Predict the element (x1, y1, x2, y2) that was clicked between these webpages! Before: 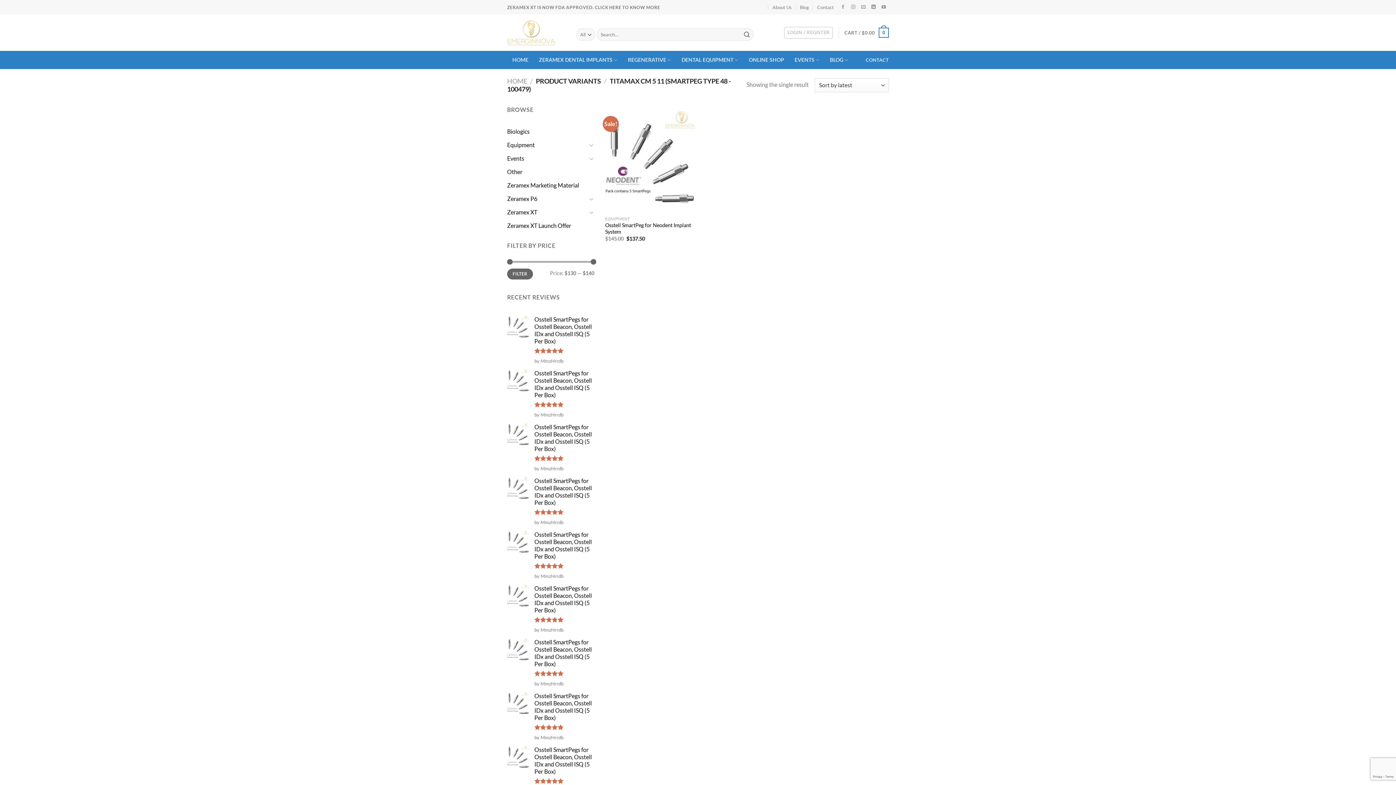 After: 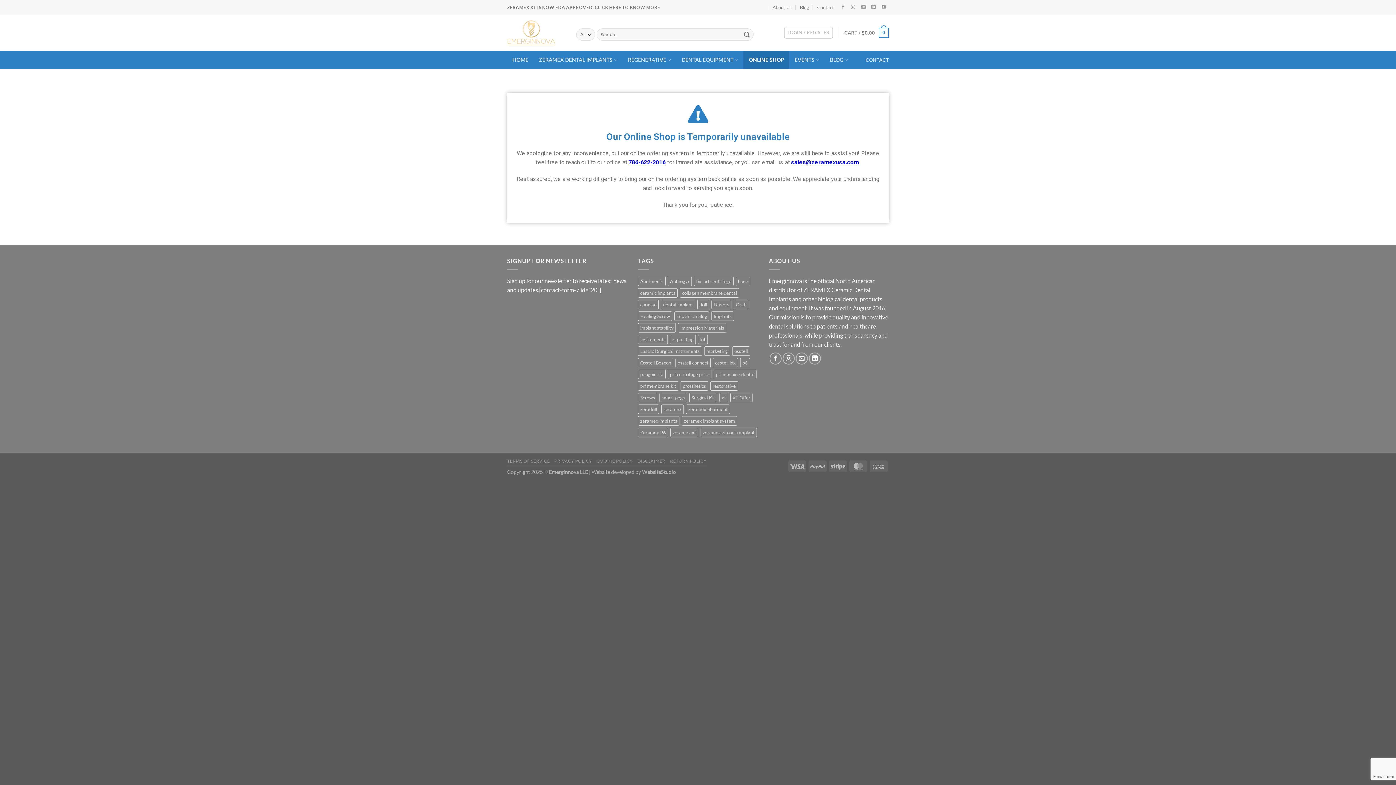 Action: label: ONLINE SHOP bbox: (743, 50, 789, 69)